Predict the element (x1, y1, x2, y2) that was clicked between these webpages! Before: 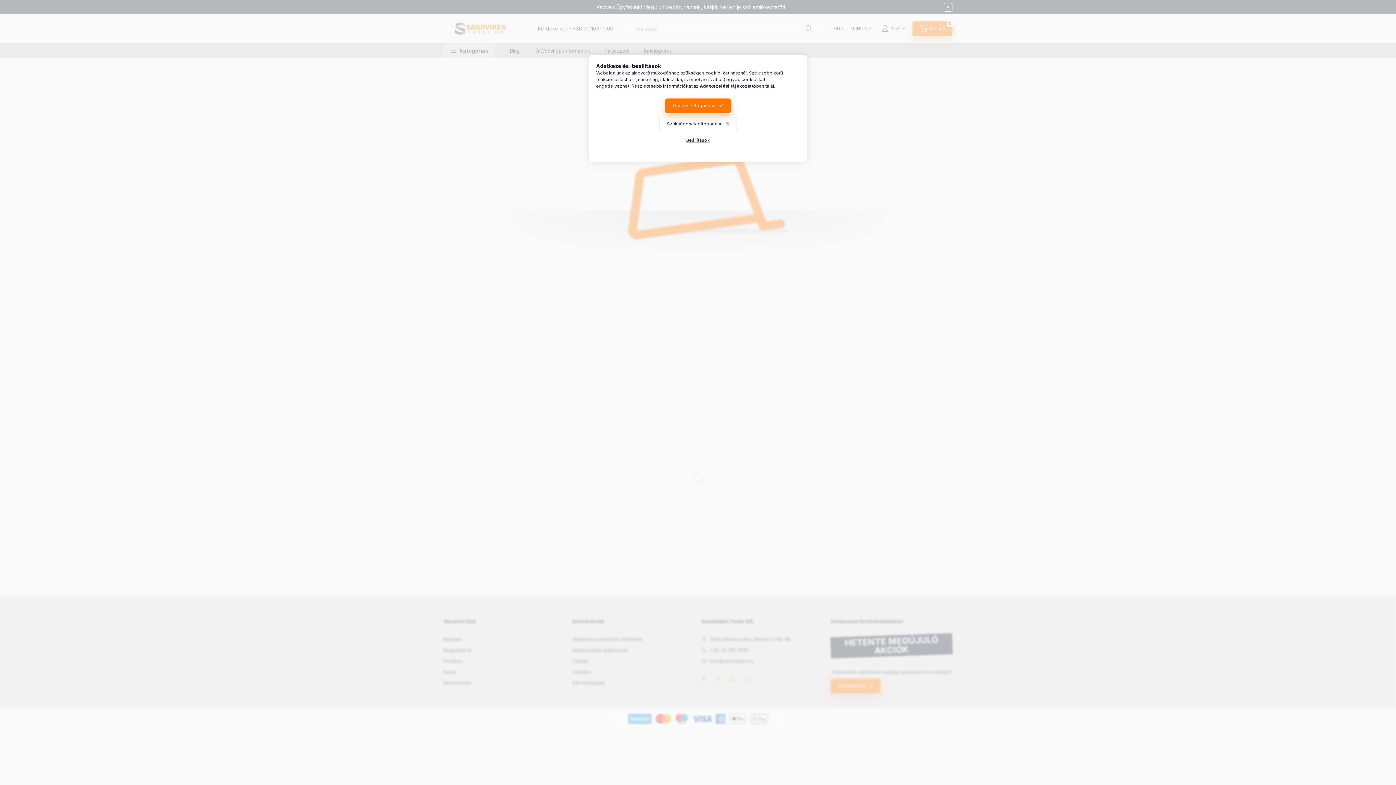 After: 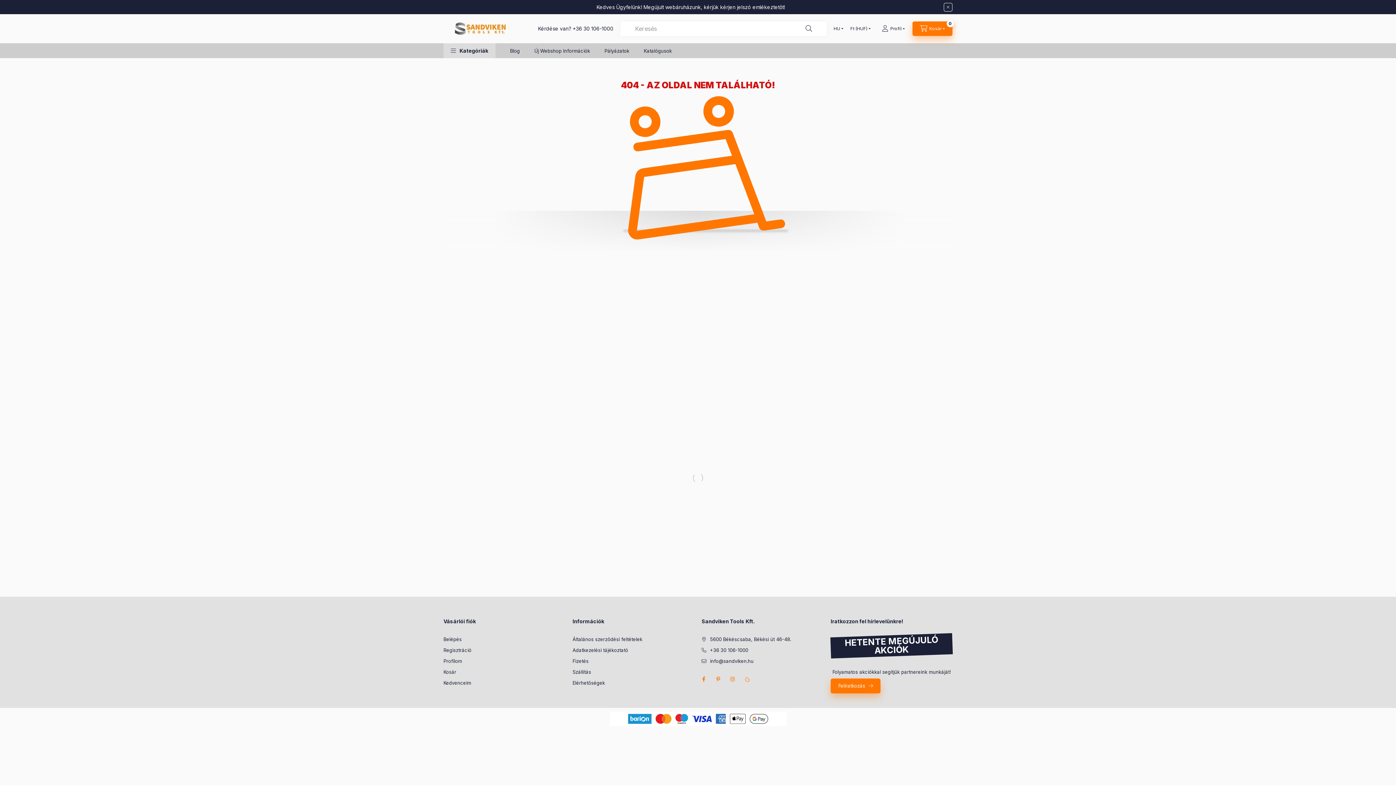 Action: bbox: (665, 98, 730, 113) label: Összes elfogadása